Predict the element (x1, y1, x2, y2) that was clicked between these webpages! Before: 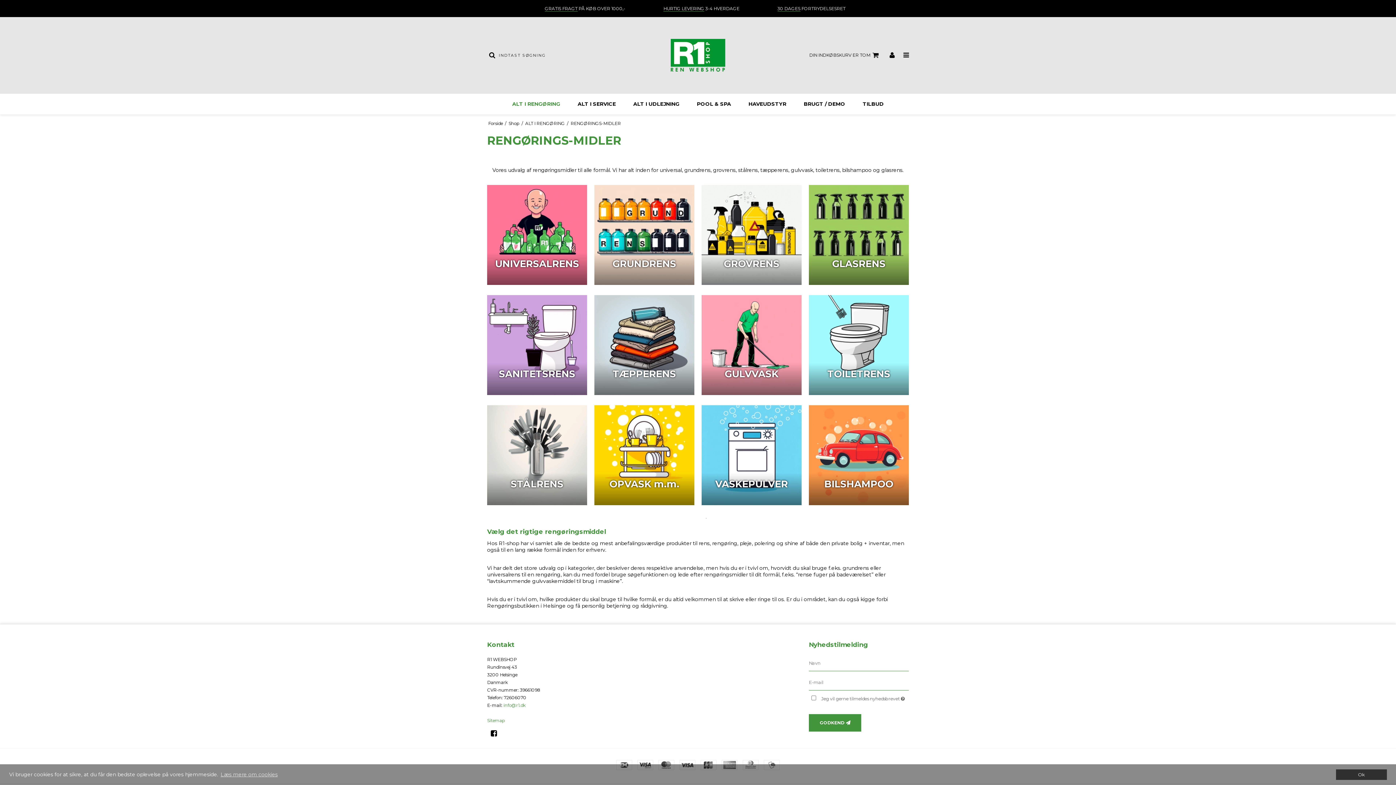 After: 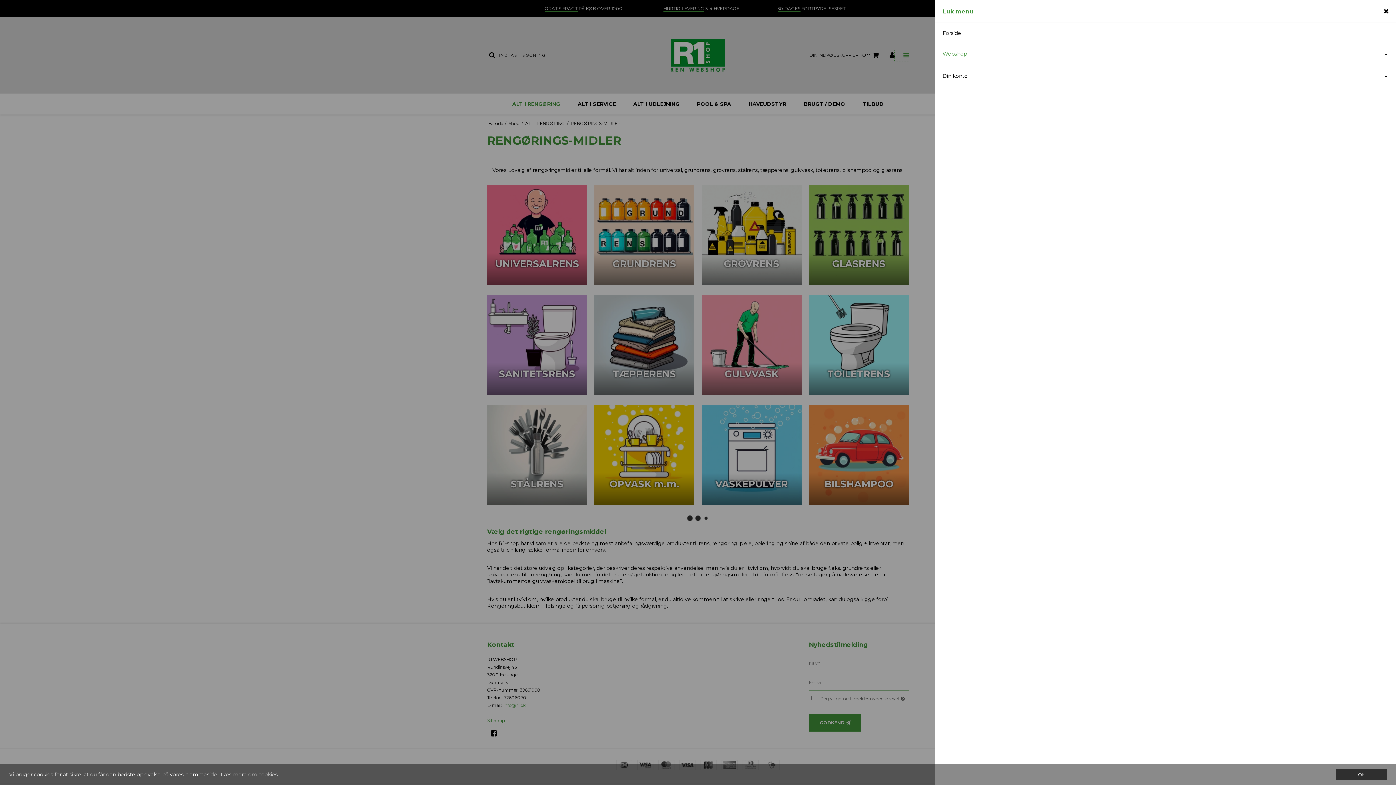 Action: bbox: (894, 50, 909, 60)